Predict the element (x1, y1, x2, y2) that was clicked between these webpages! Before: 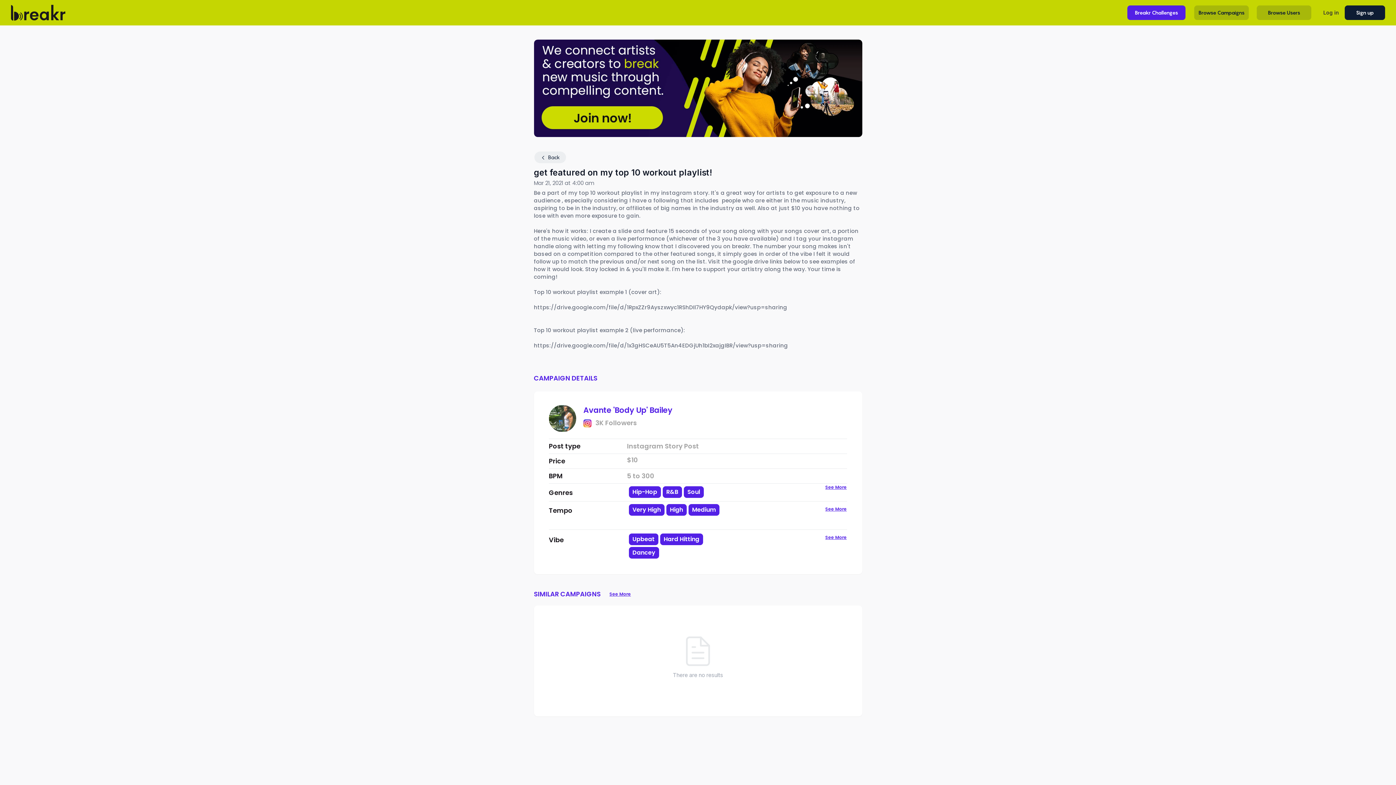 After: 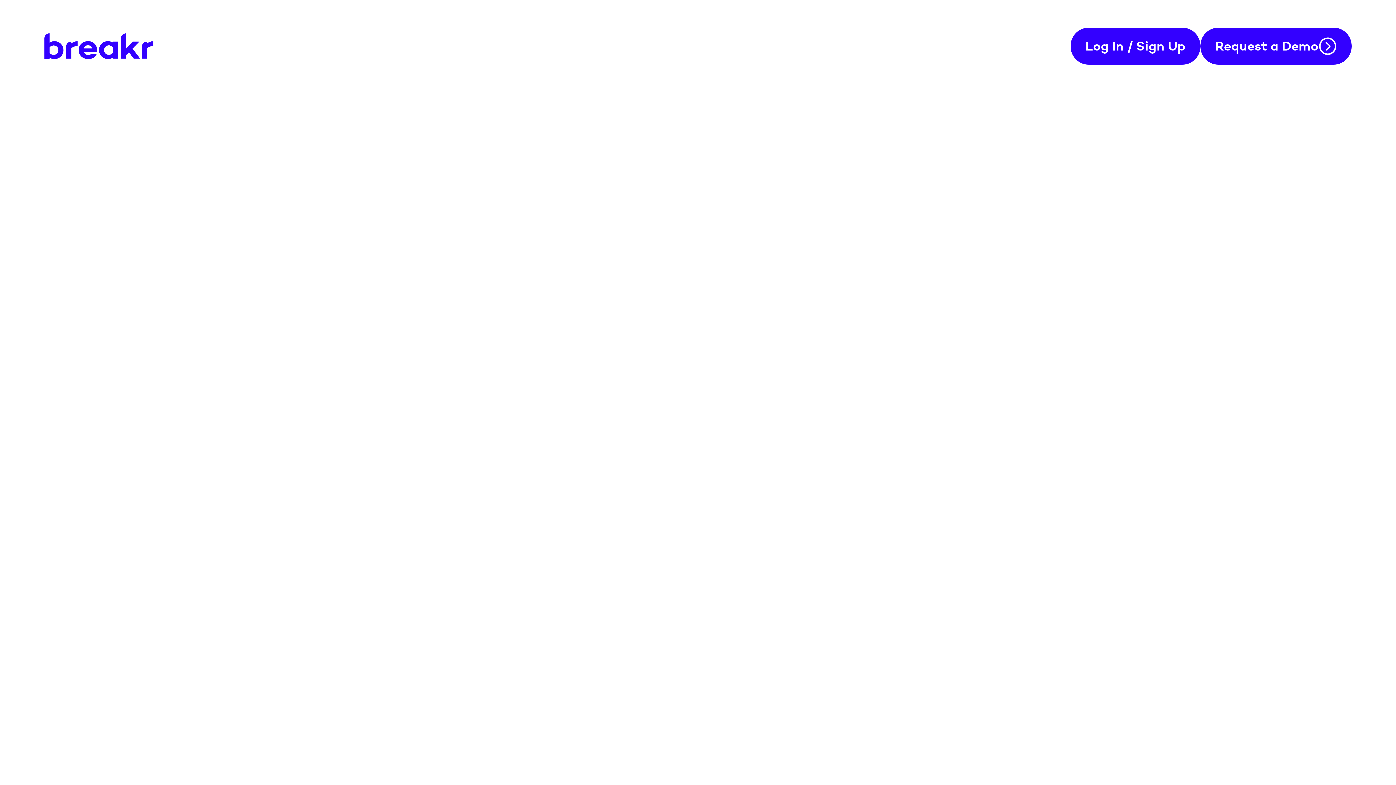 Action: bbox: (10, 1, 65, 23)